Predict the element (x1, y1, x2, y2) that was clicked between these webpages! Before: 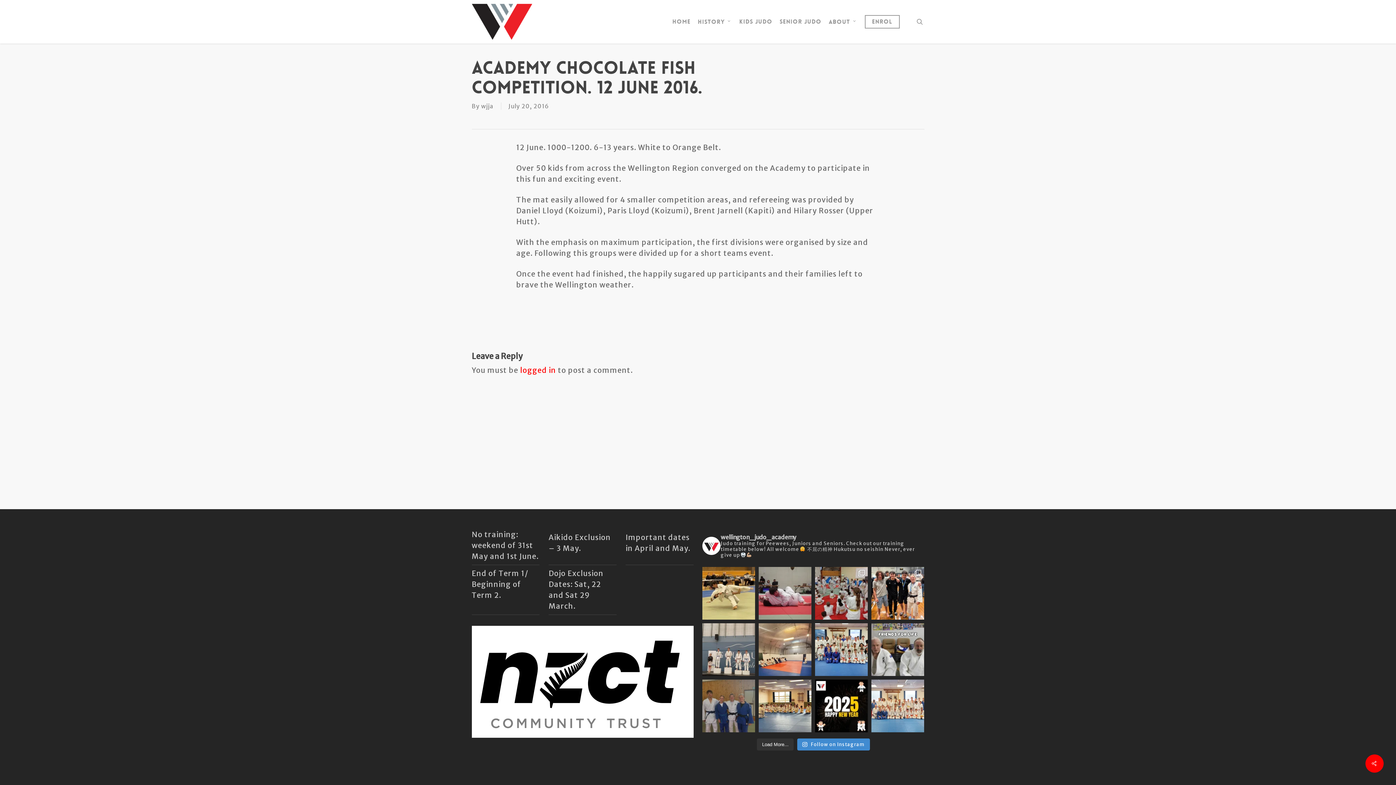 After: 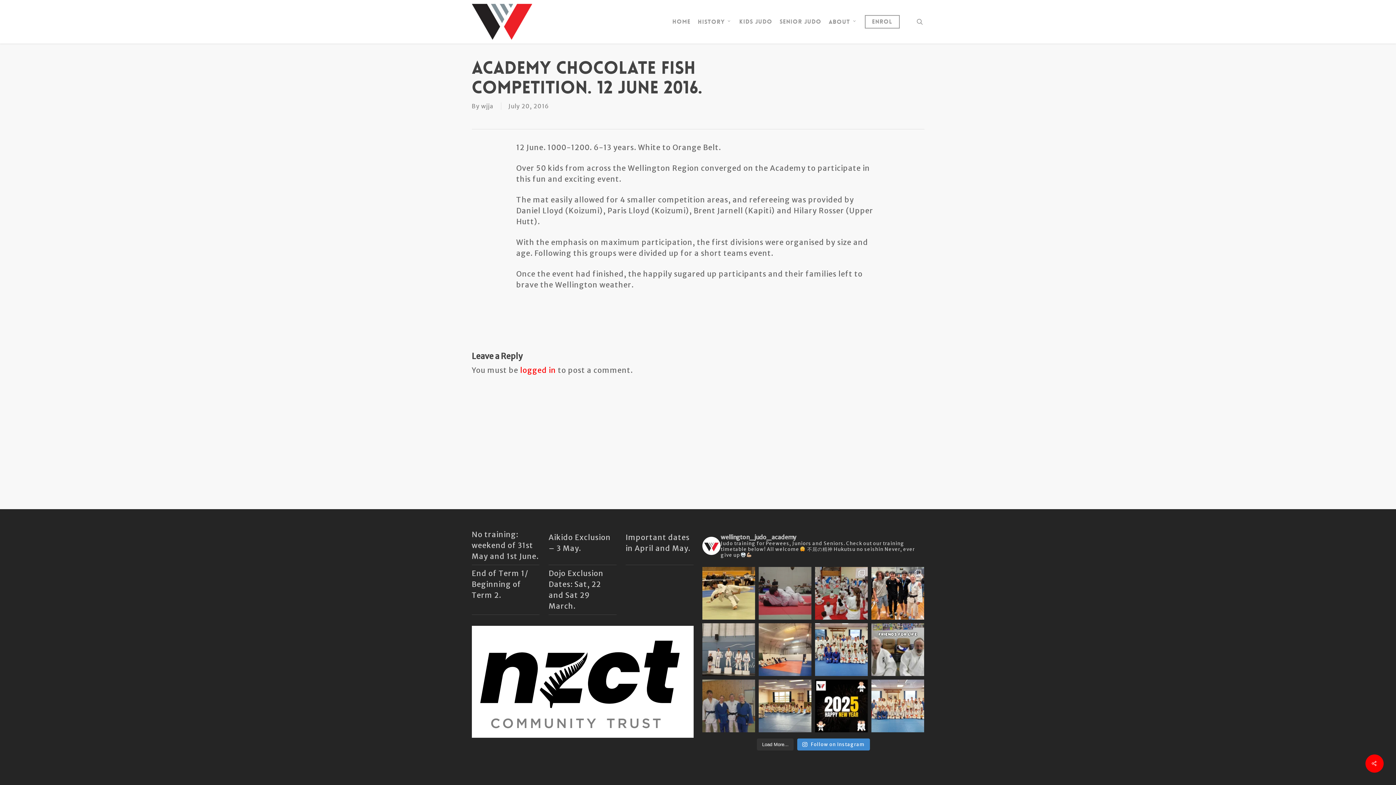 Action: bbox: (759, 567, 811, 620) label: EASTER/SCHOOL HOLIDAY SCHEDULE  Peewe